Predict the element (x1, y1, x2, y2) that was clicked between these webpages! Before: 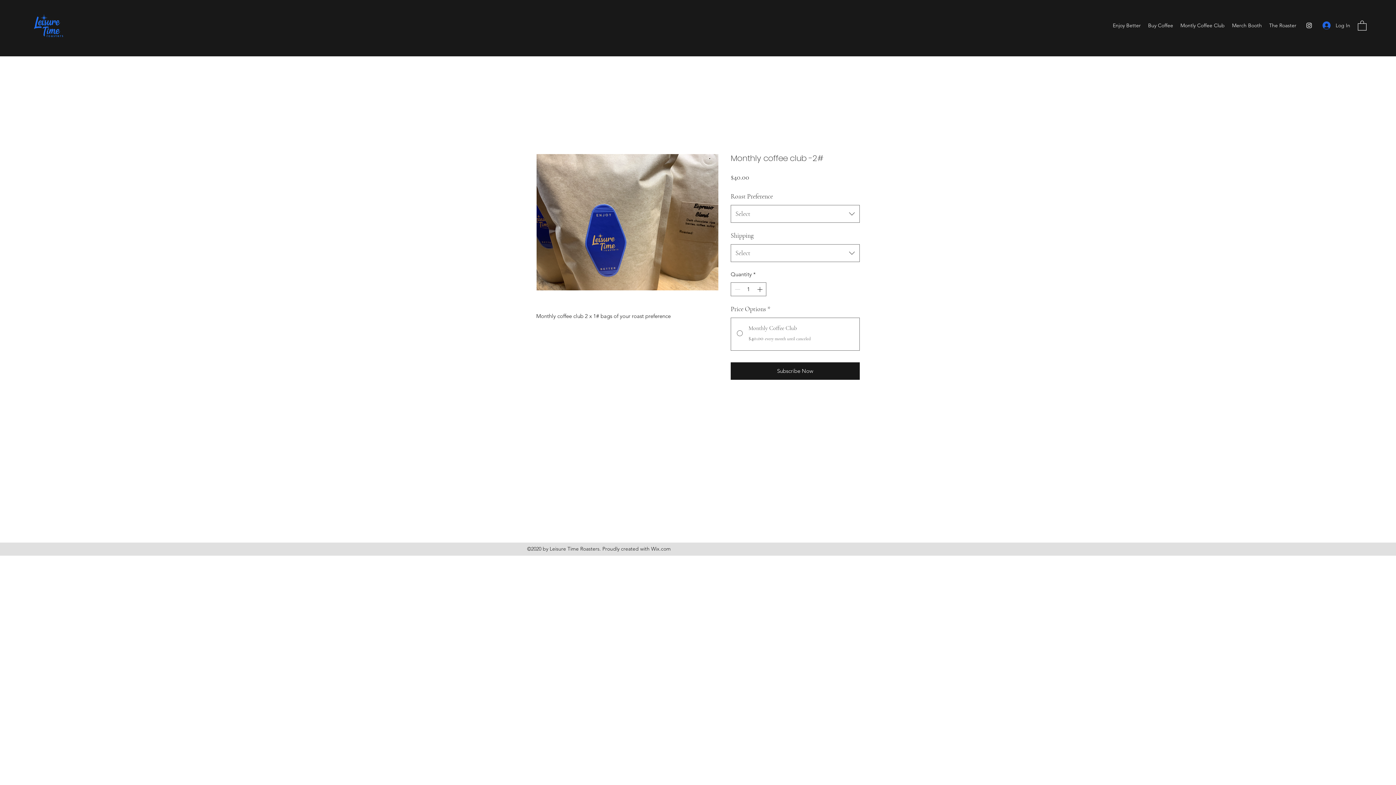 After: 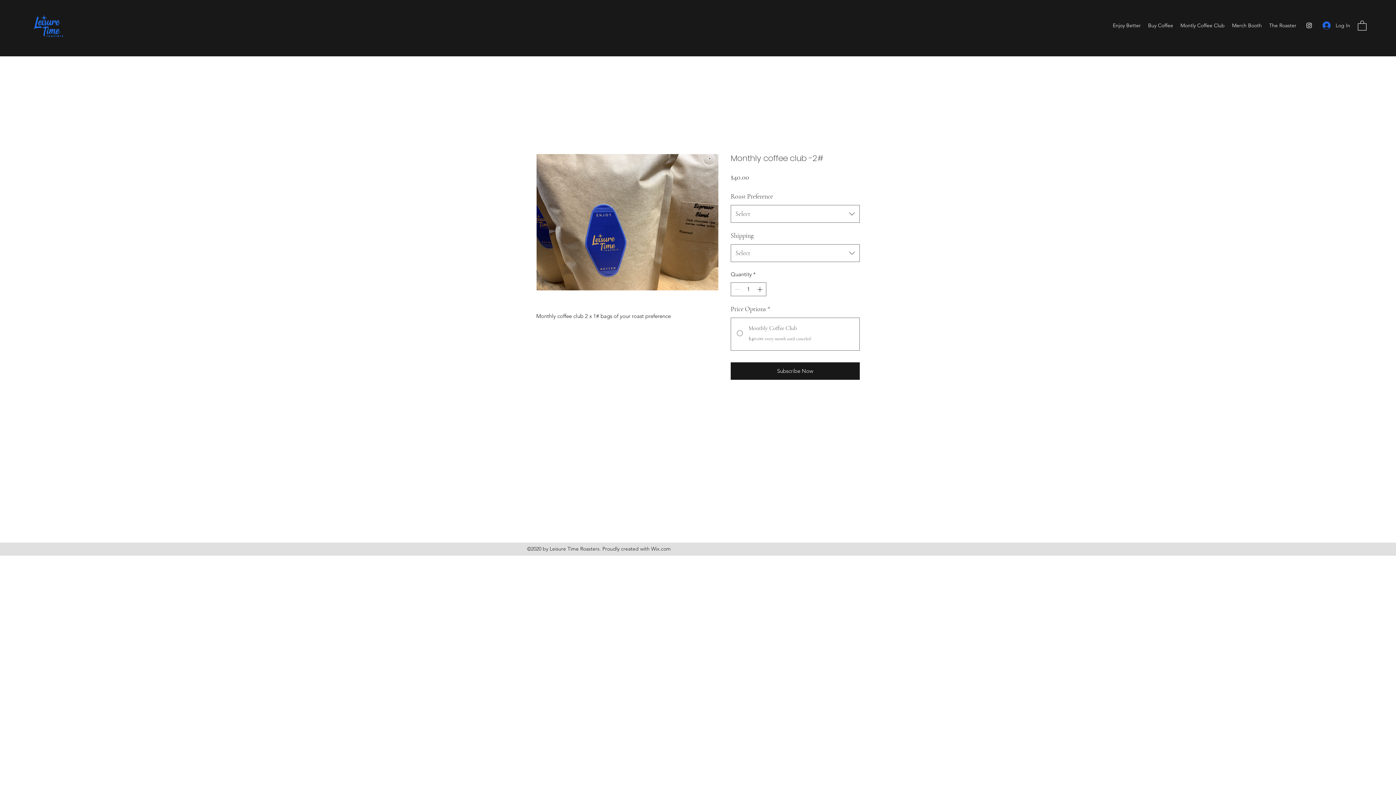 Action: label: Instagram bbox: (1305, 21, 1313, 29)